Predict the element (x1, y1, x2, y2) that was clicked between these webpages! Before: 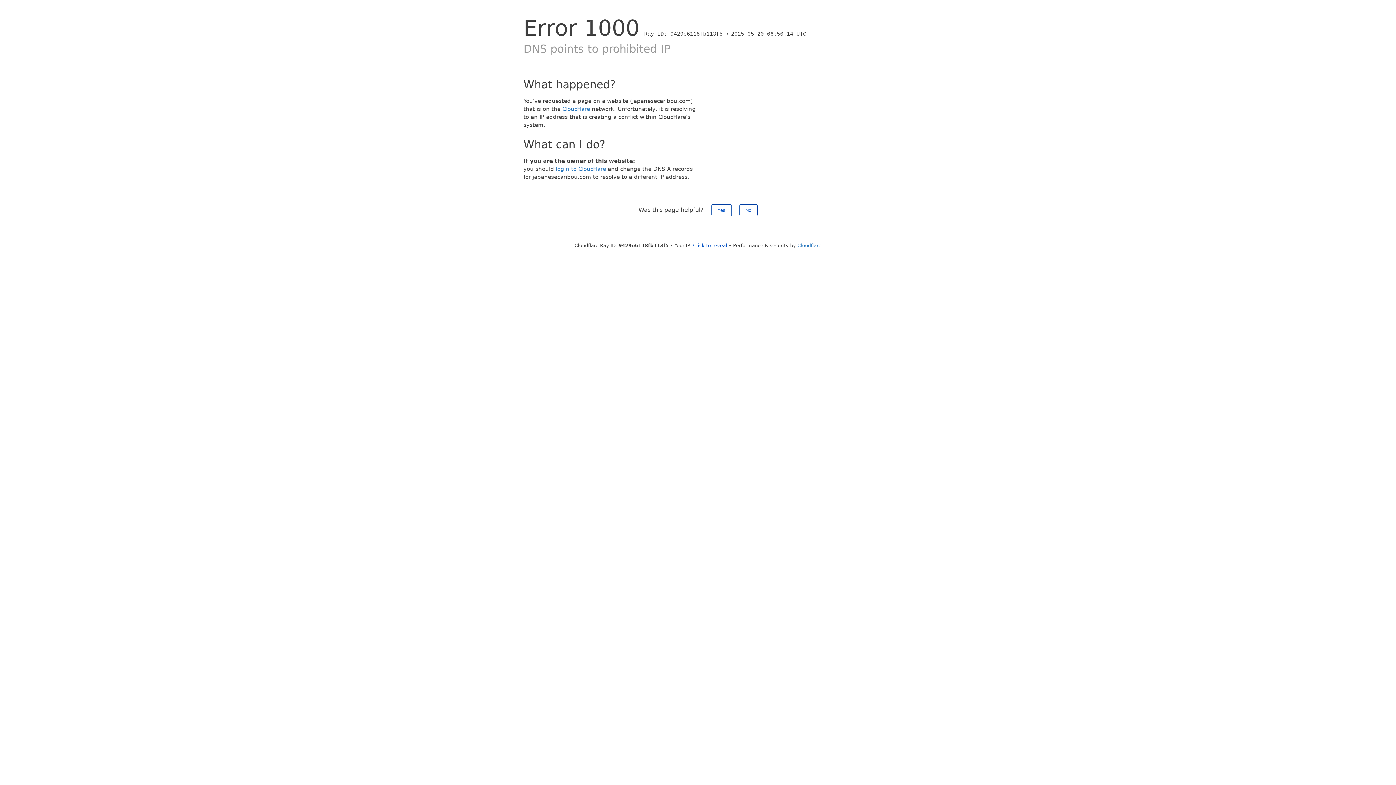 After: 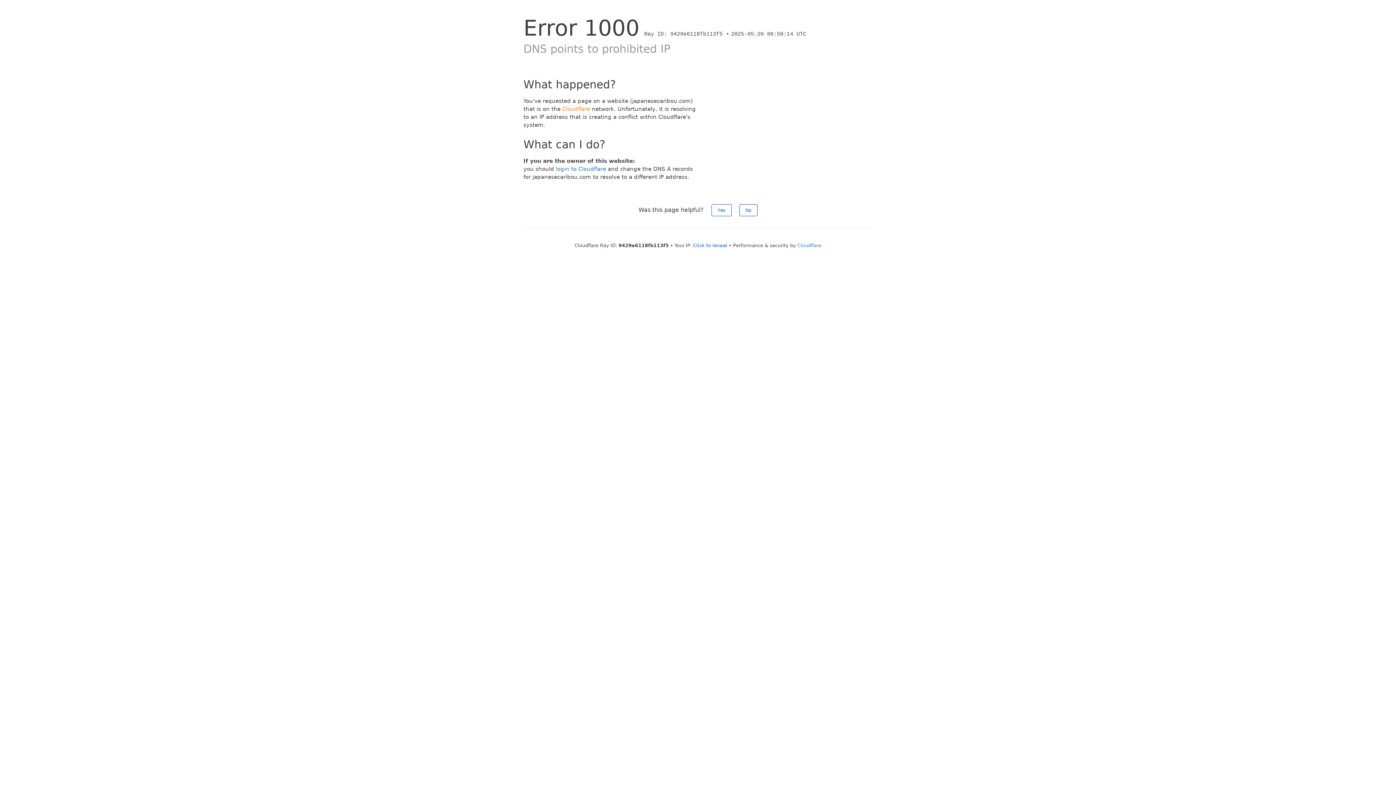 Action: label: Cloudflare bbox: (562, 105, 590, 112)